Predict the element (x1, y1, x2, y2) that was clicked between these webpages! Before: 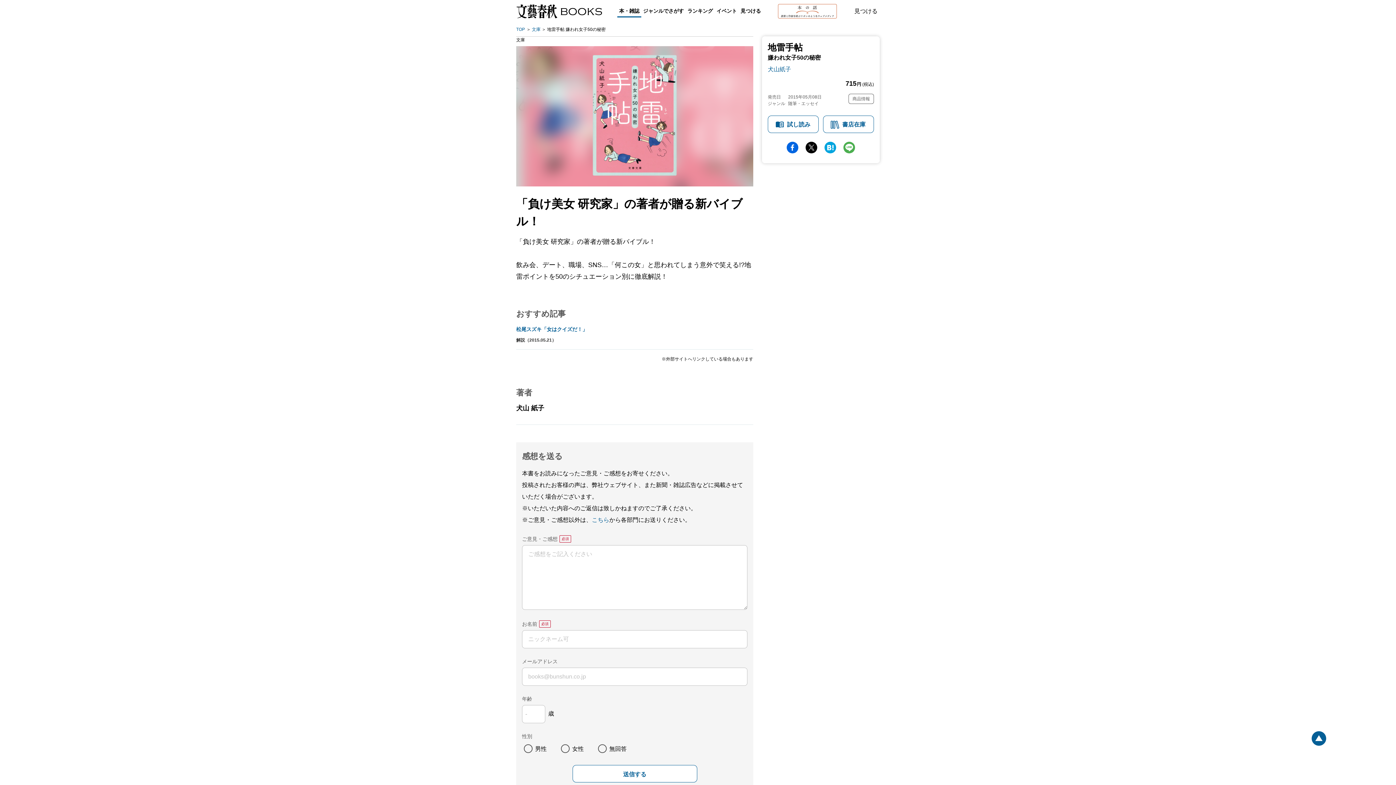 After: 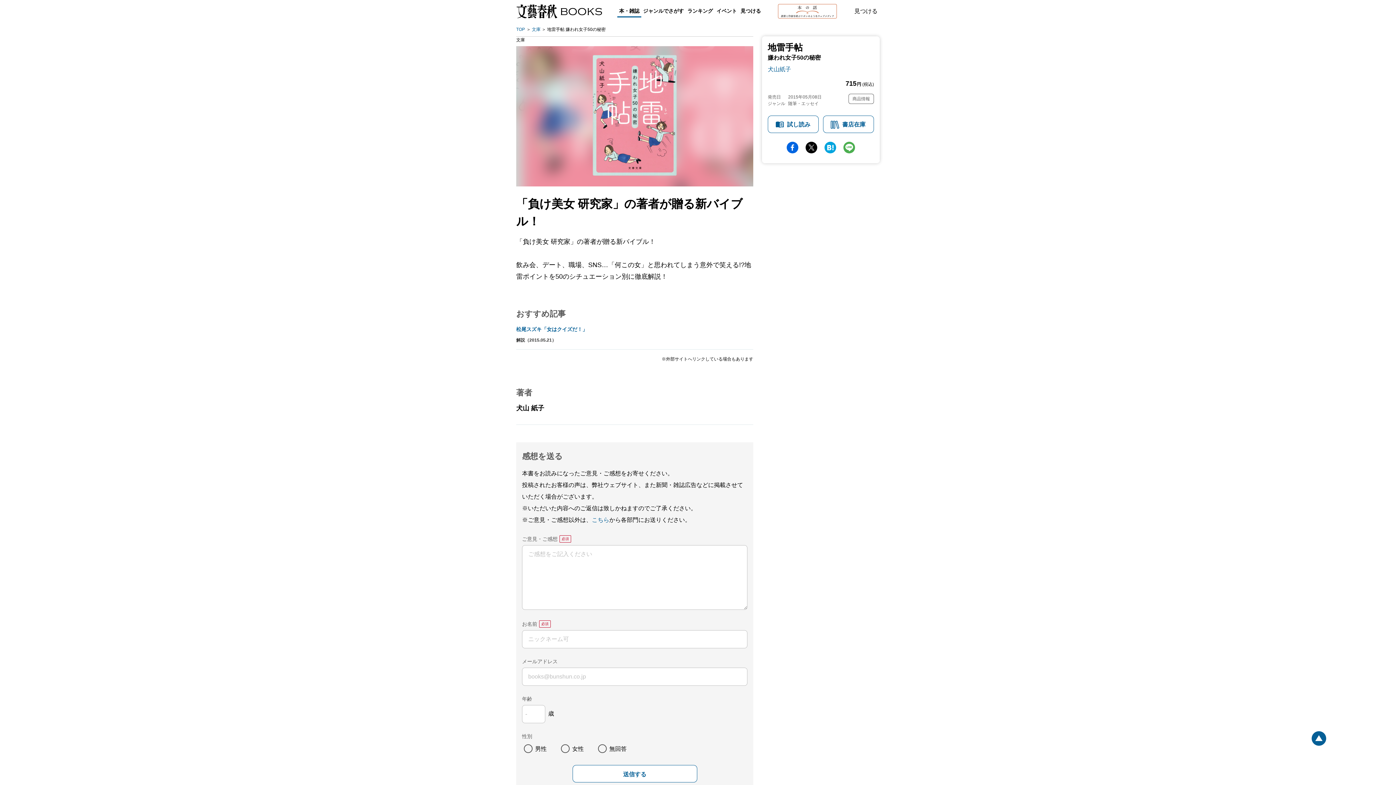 Action: label: hatena bbox: (824, 141, 836, 153)